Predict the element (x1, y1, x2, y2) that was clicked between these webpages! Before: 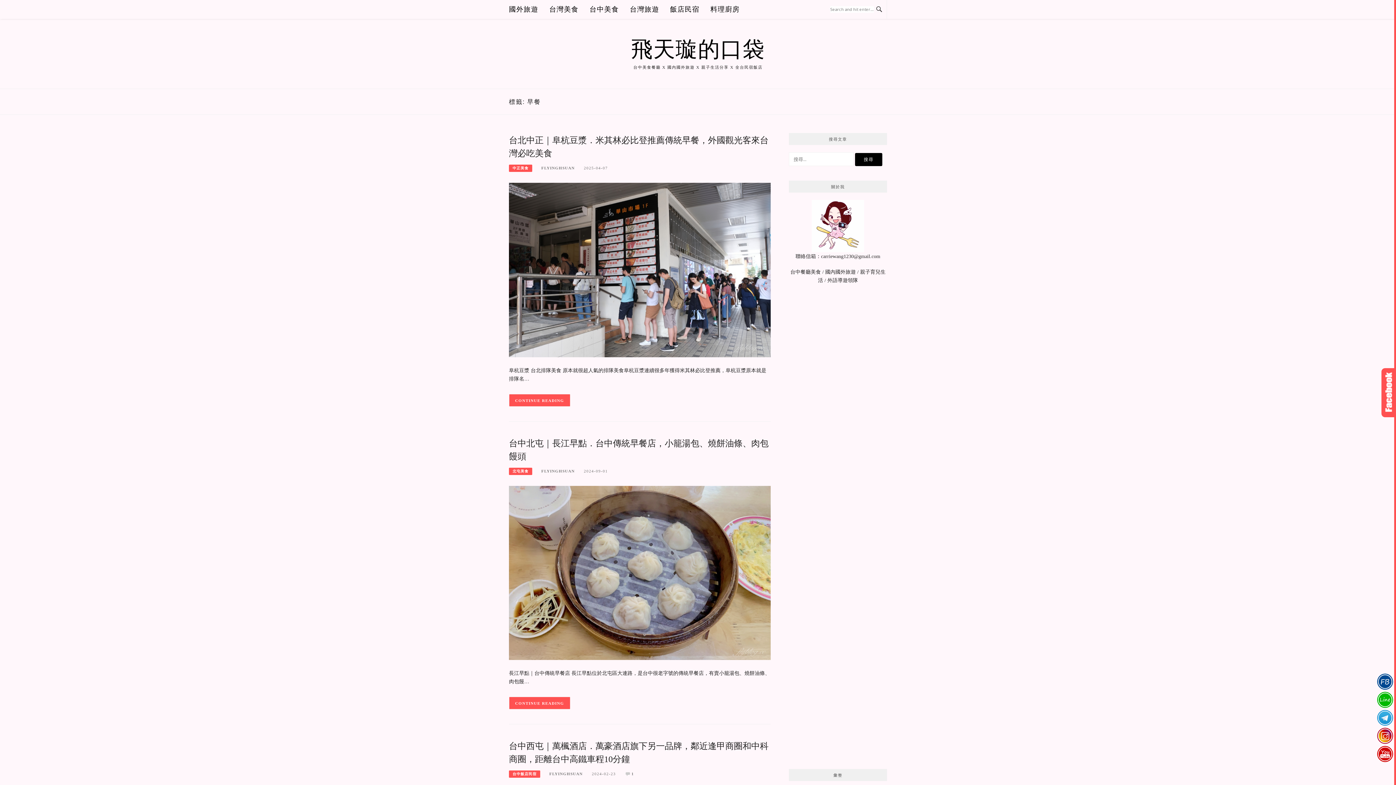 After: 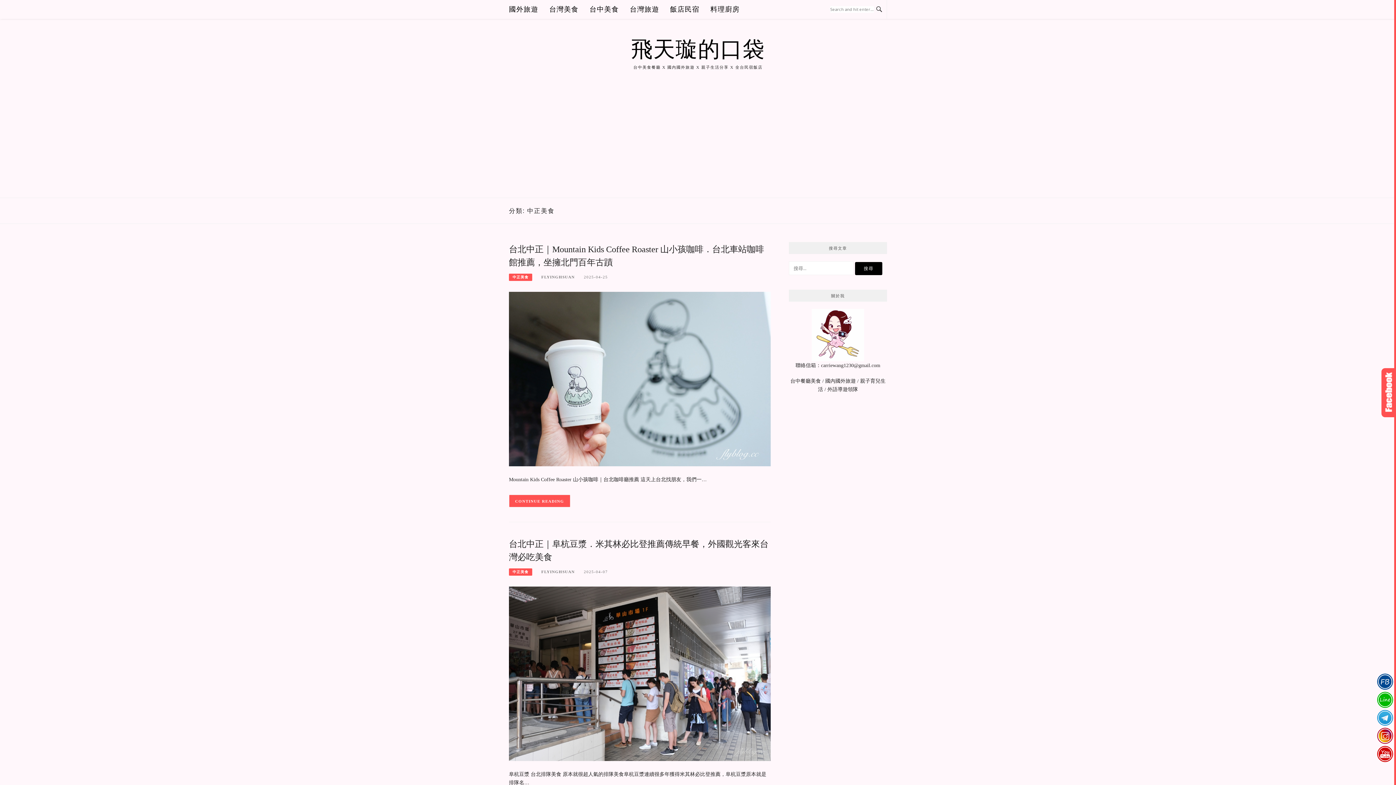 Action: label: 中正美食 bbox: (509, 164, 532, 172)